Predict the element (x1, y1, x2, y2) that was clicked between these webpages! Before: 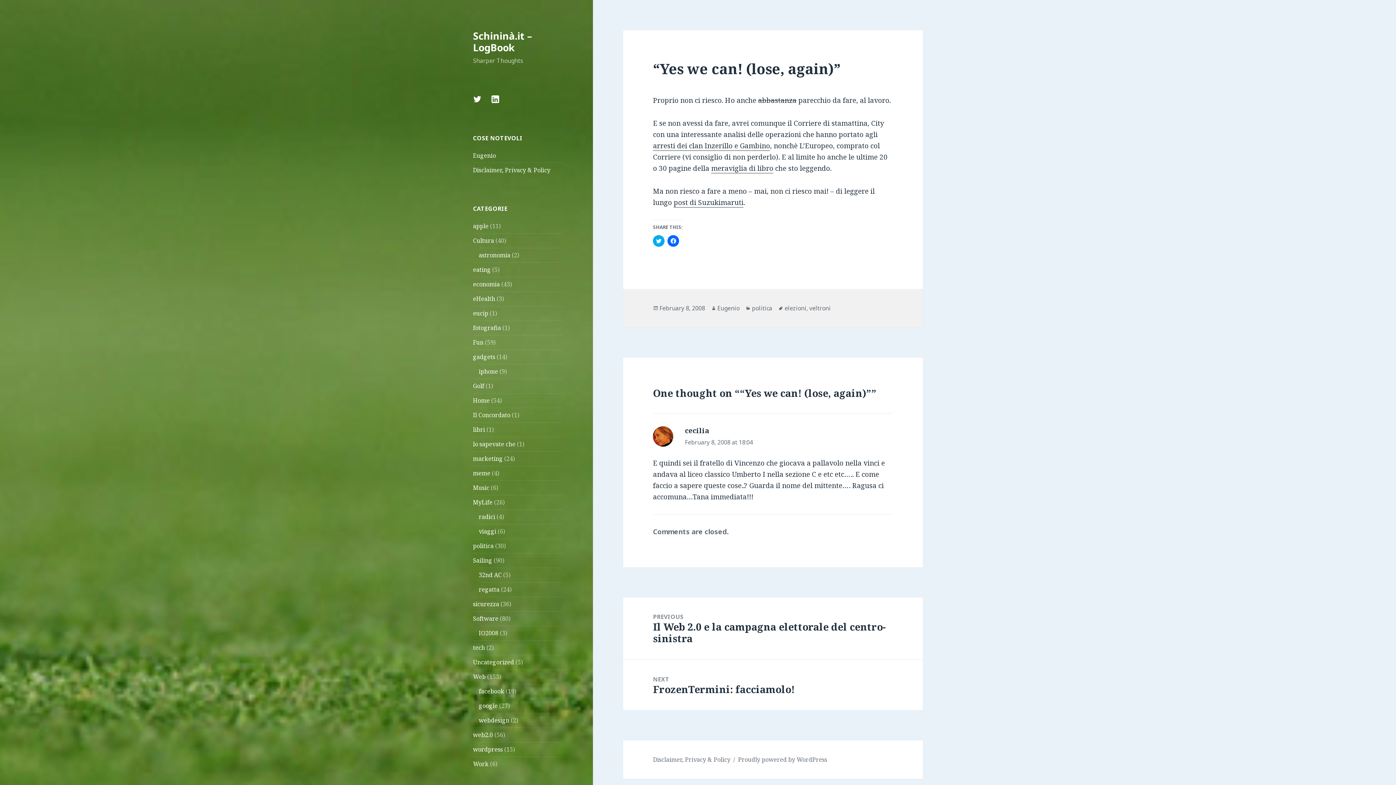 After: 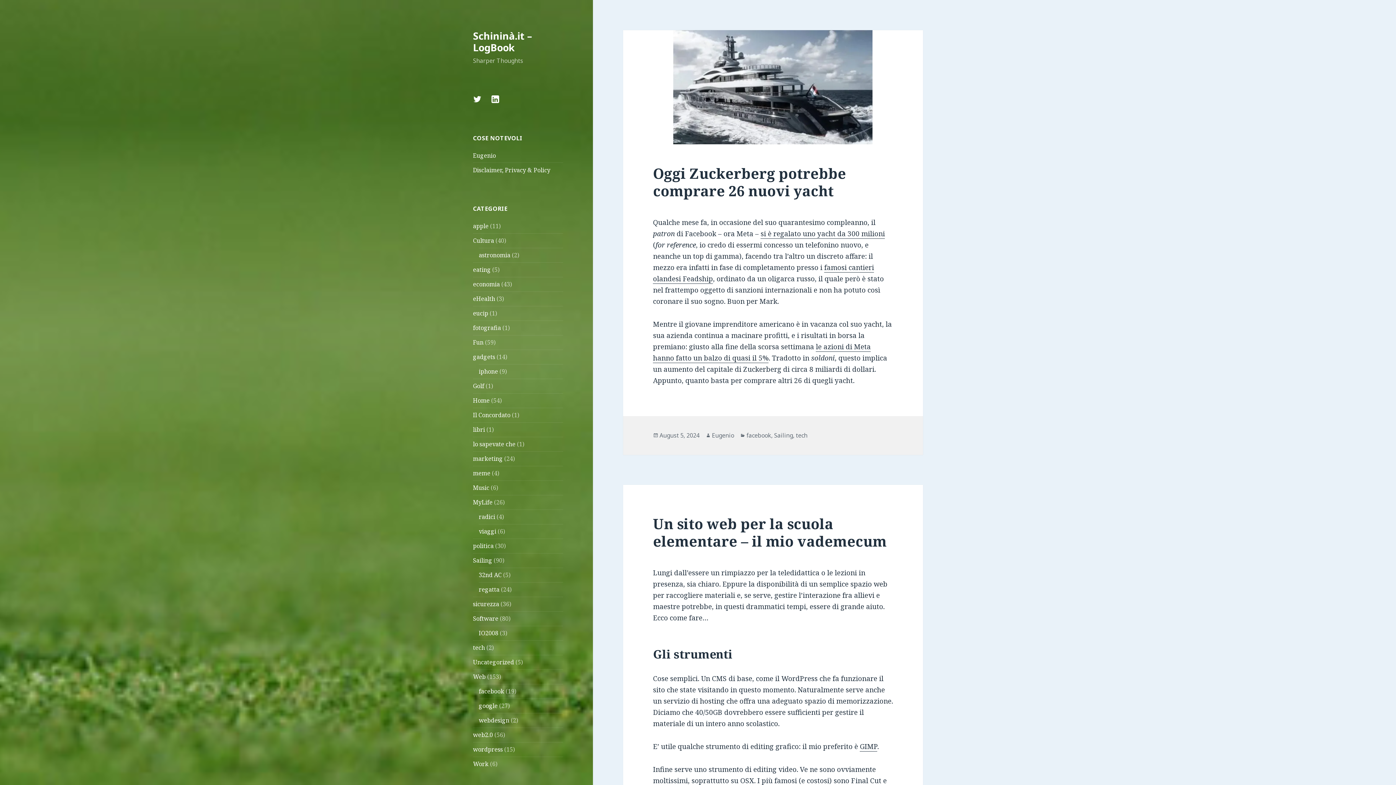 Action: bbox: (473, 28, 532, 54) label: Schininà.it – LogBook